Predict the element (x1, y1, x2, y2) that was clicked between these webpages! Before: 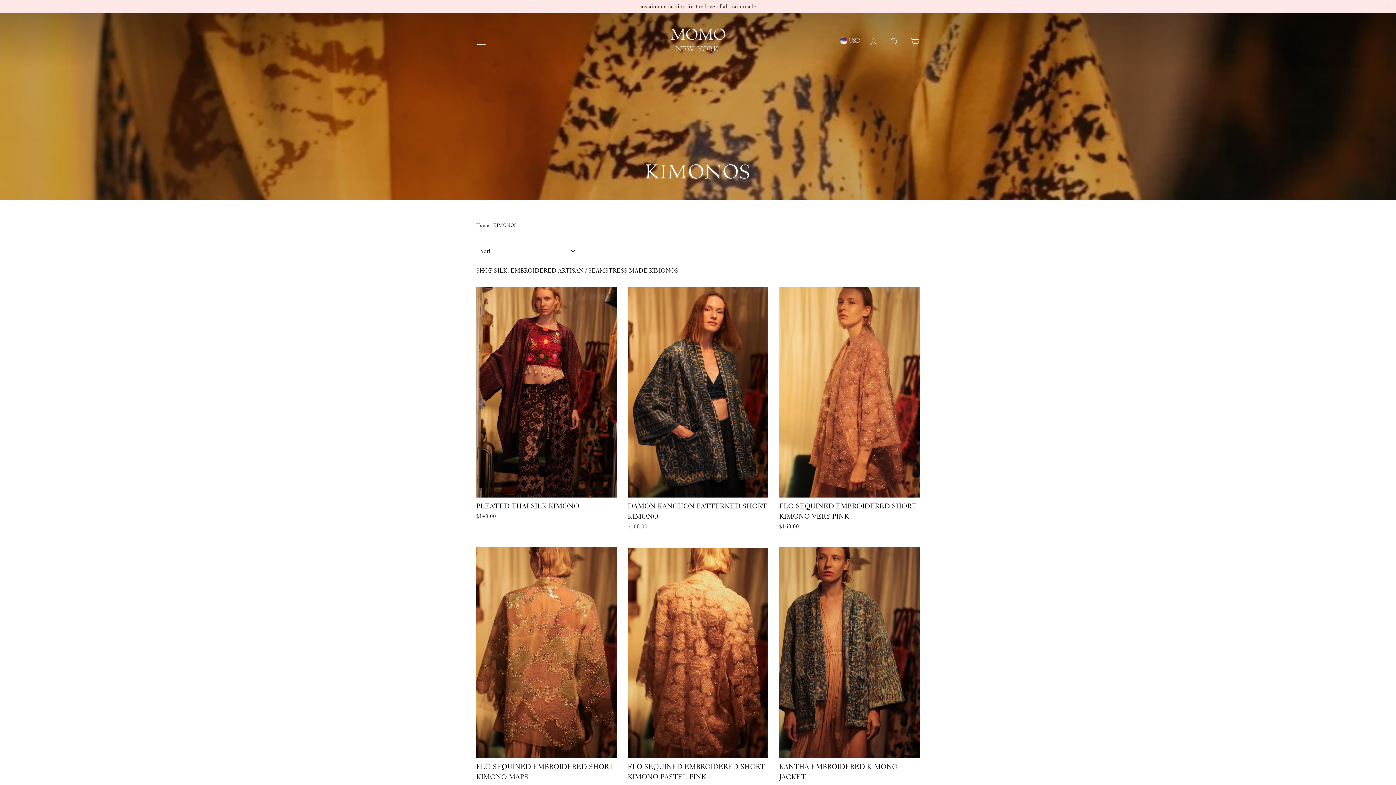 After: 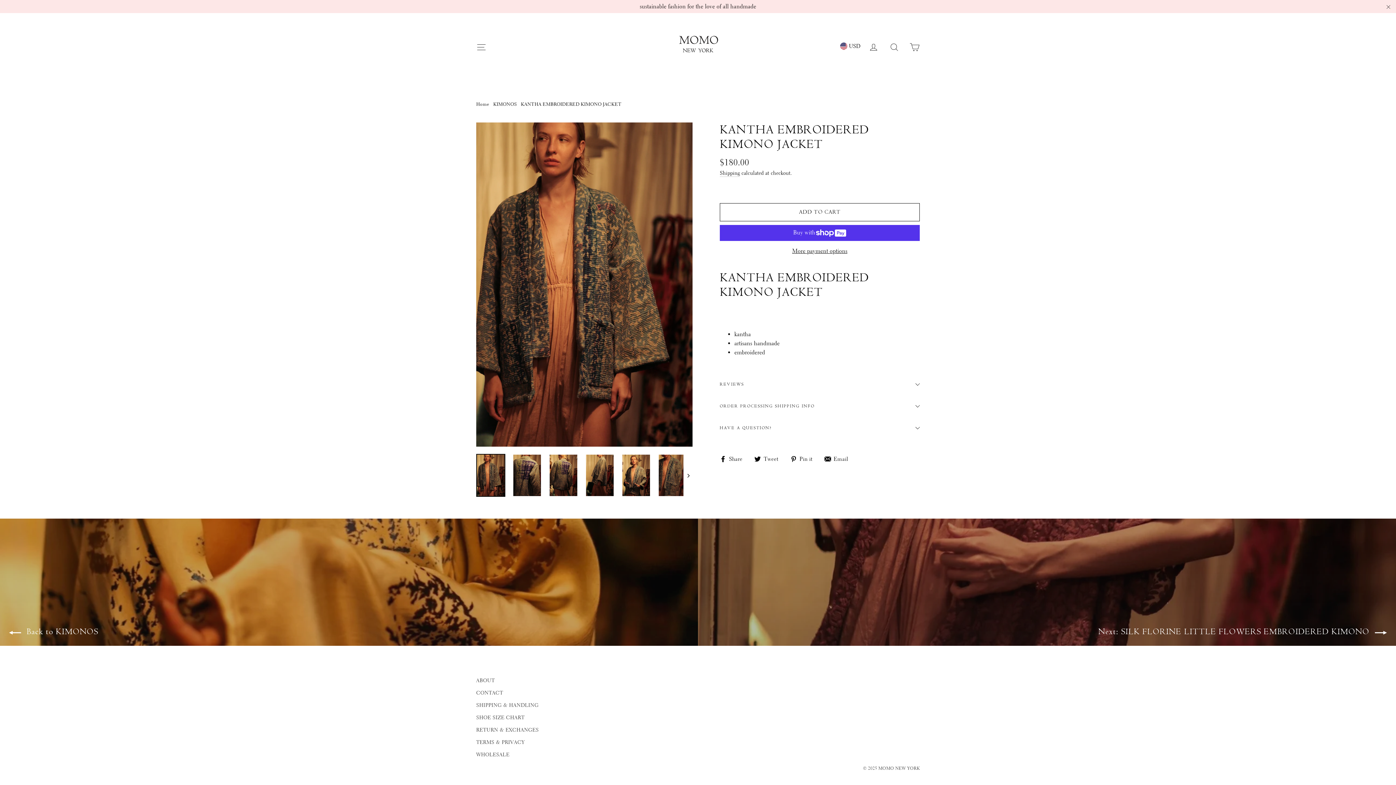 Action: bbox: (779, 547, 919, 793) label: KANTHA EMBROIDERED KIMONO JACKET
$180.00